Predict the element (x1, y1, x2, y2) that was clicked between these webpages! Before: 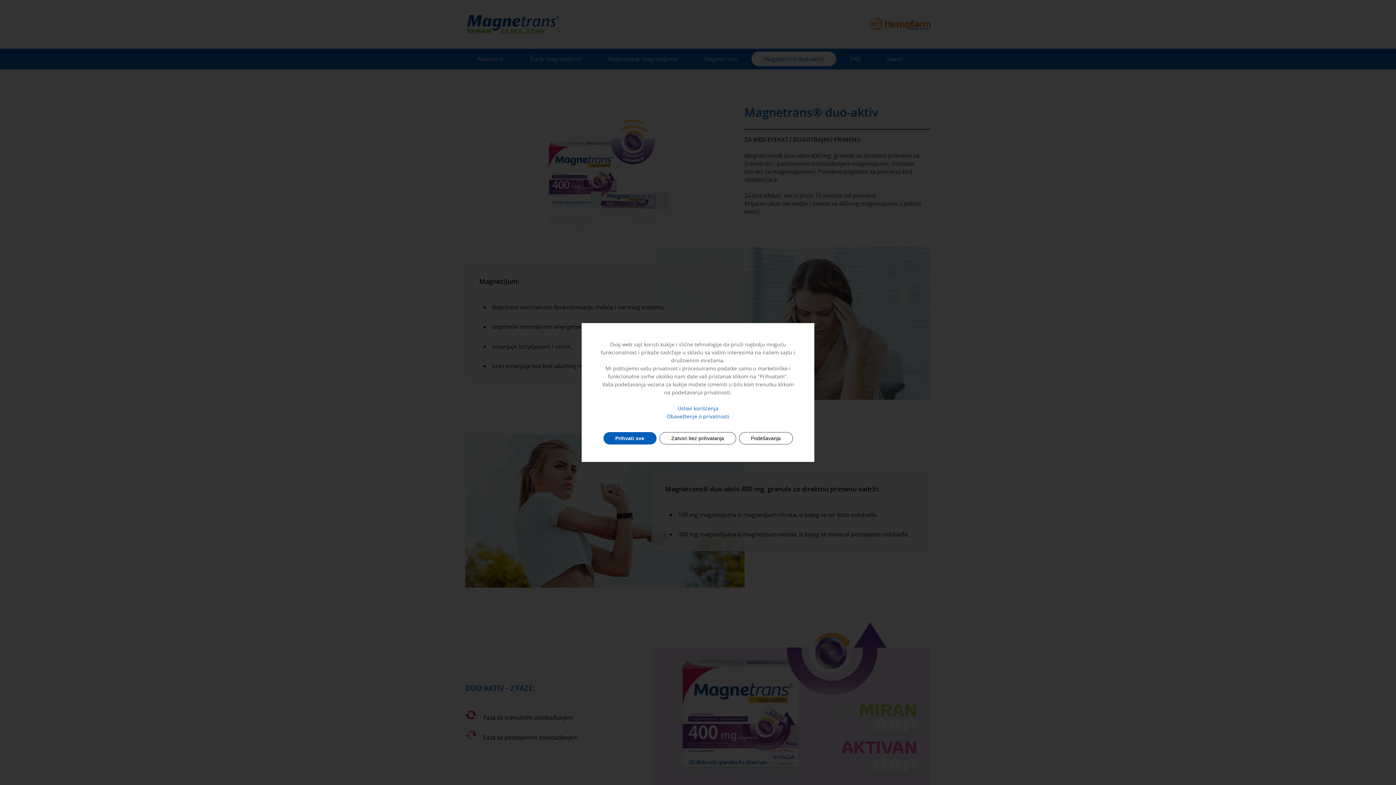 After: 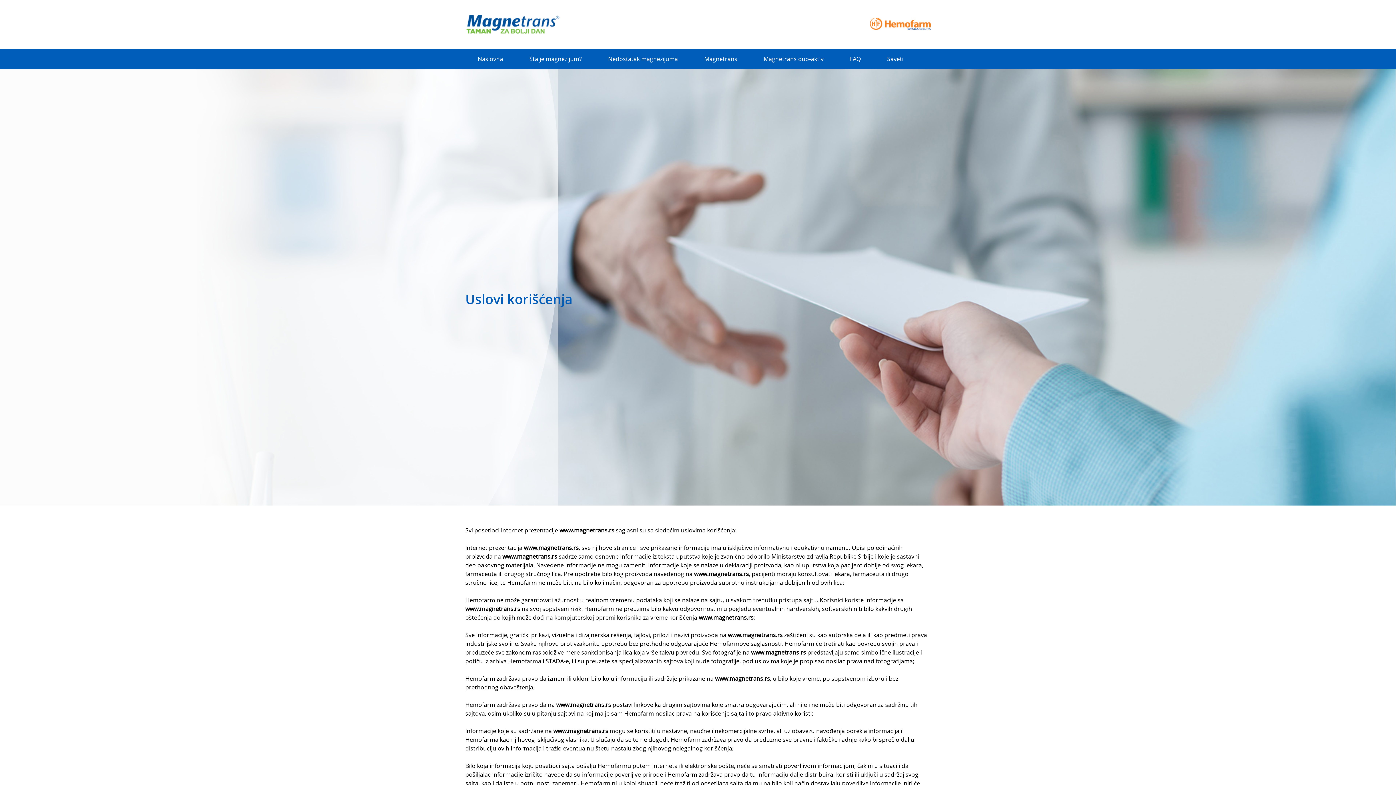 Action: bbox: (677, 405, 718, 412) label: Uslovi korišćenja